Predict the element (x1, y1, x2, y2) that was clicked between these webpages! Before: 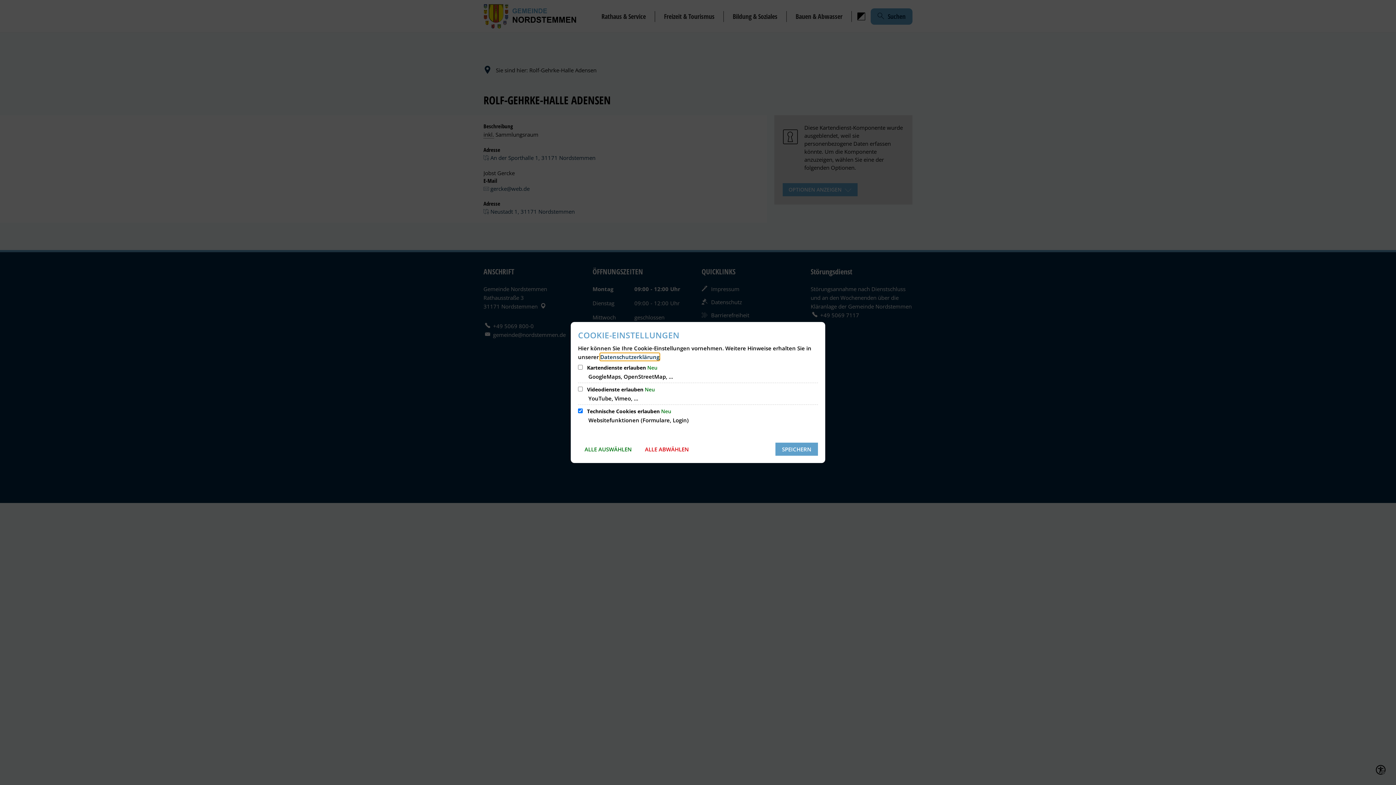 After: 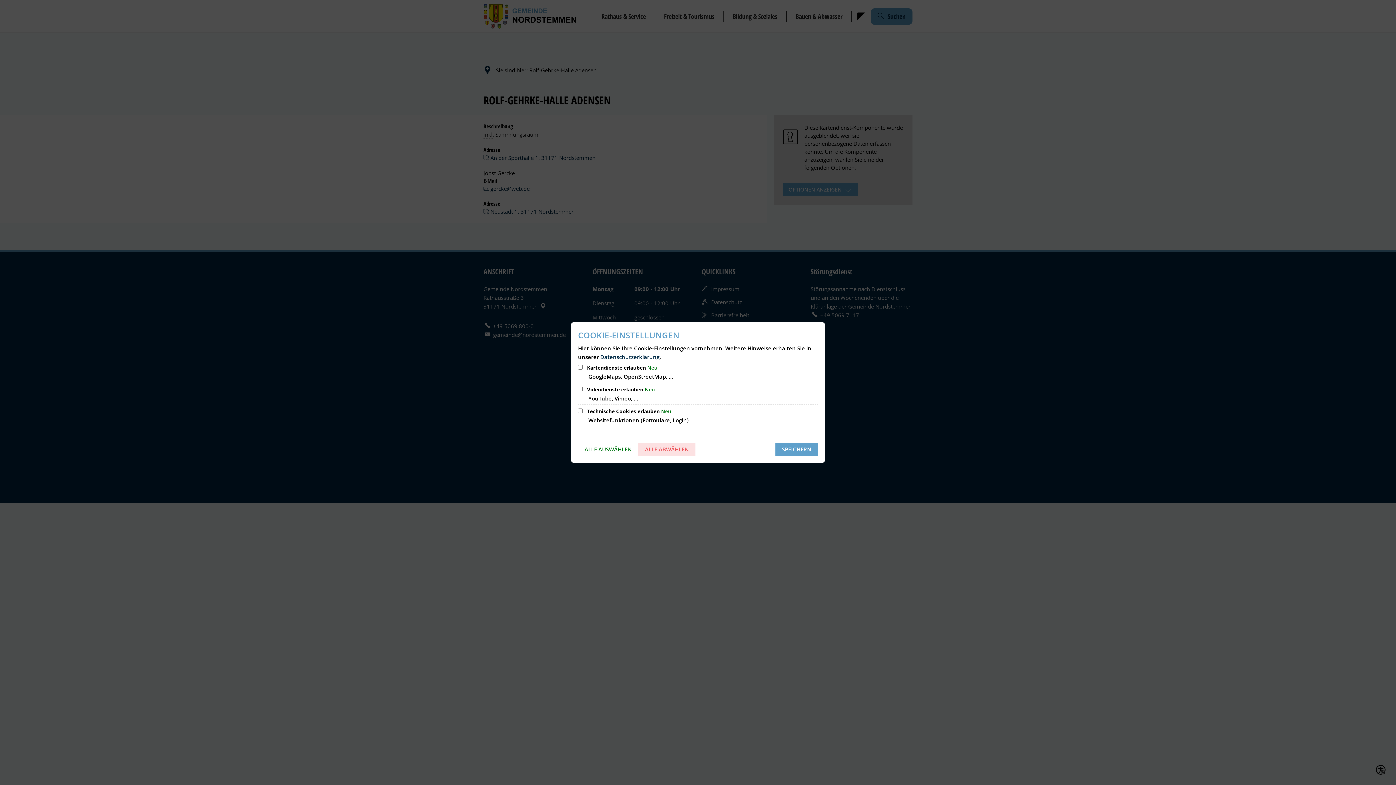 Action: label: ALLE ABWÄHLEN bbox: (638, 443, 695, 456)